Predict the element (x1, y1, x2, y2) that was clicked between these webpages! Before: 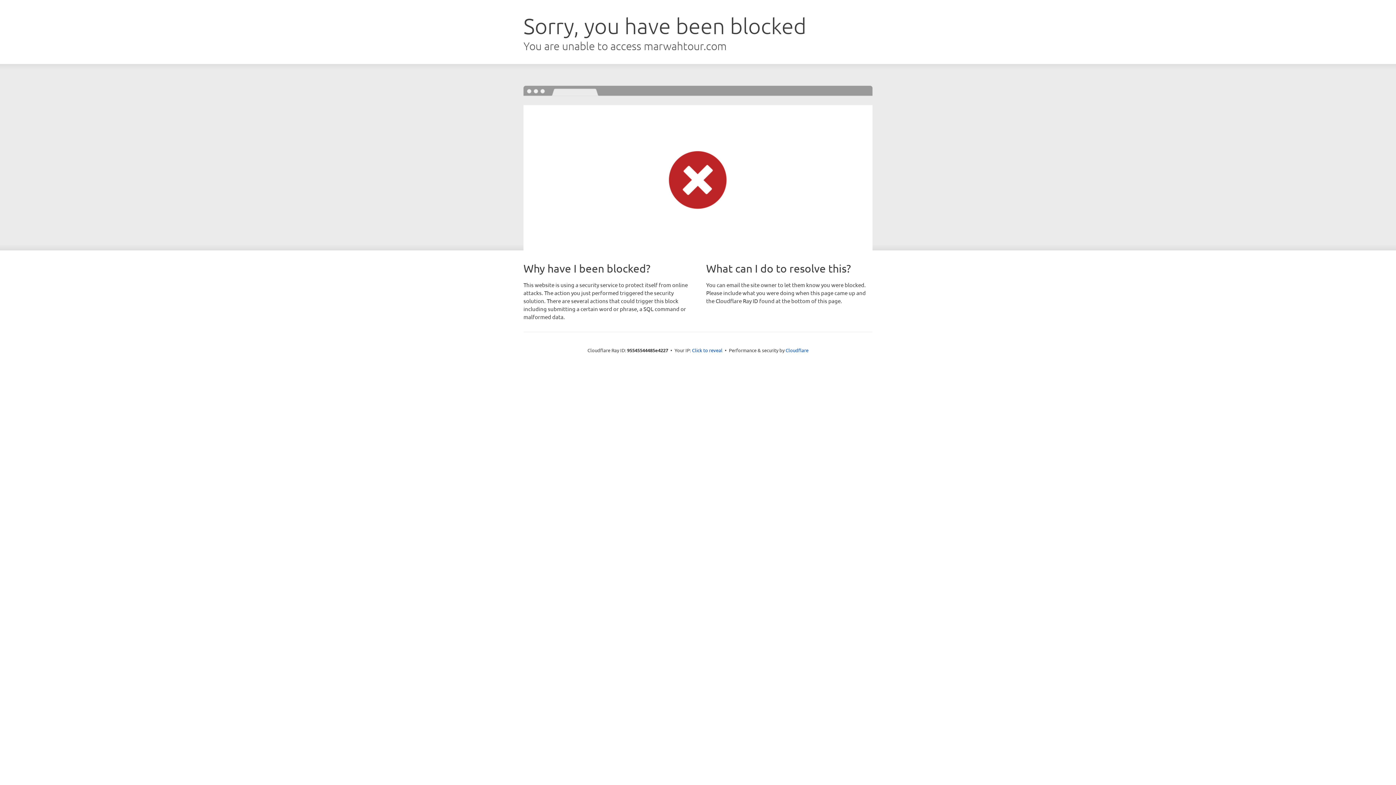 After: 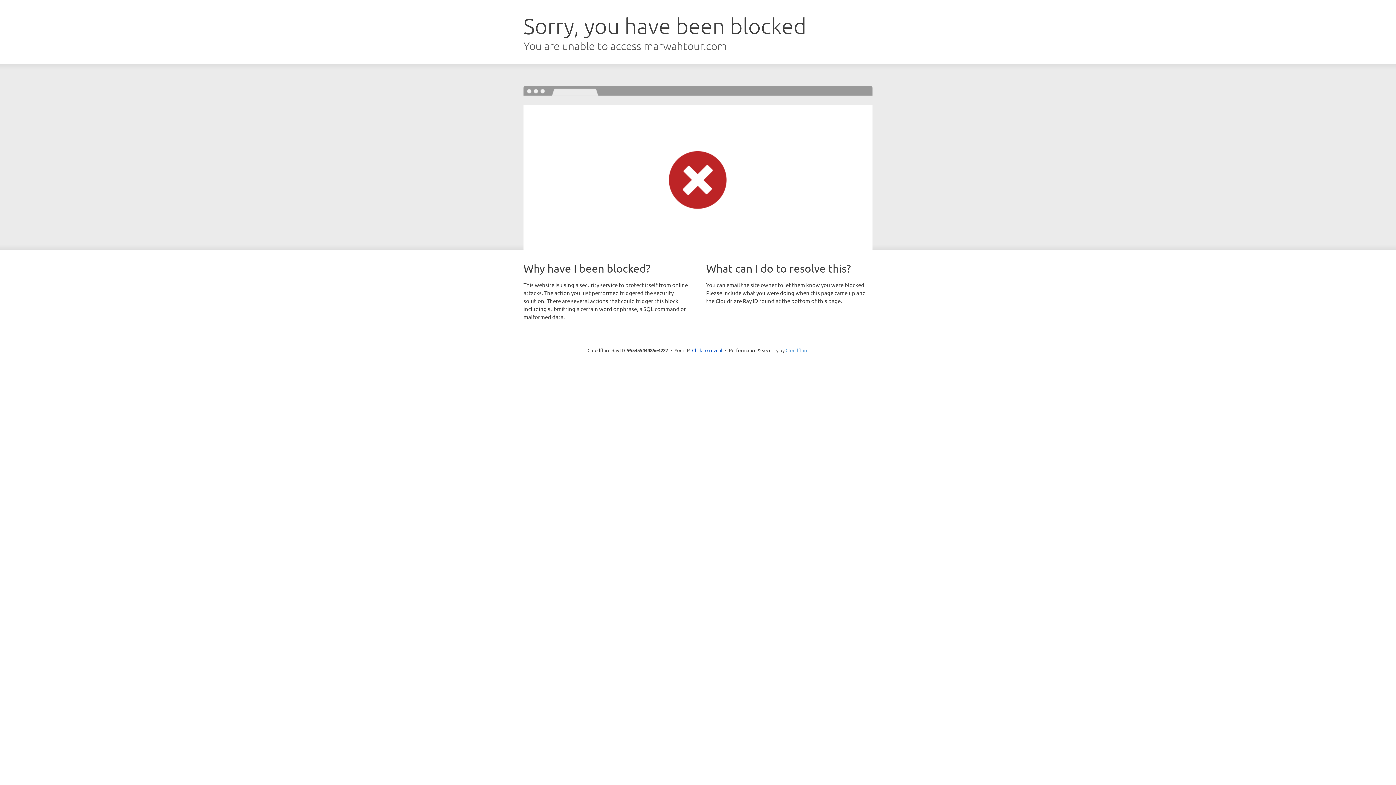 Action: bbox: (785, 347, 808, 353) label: Cloudflare